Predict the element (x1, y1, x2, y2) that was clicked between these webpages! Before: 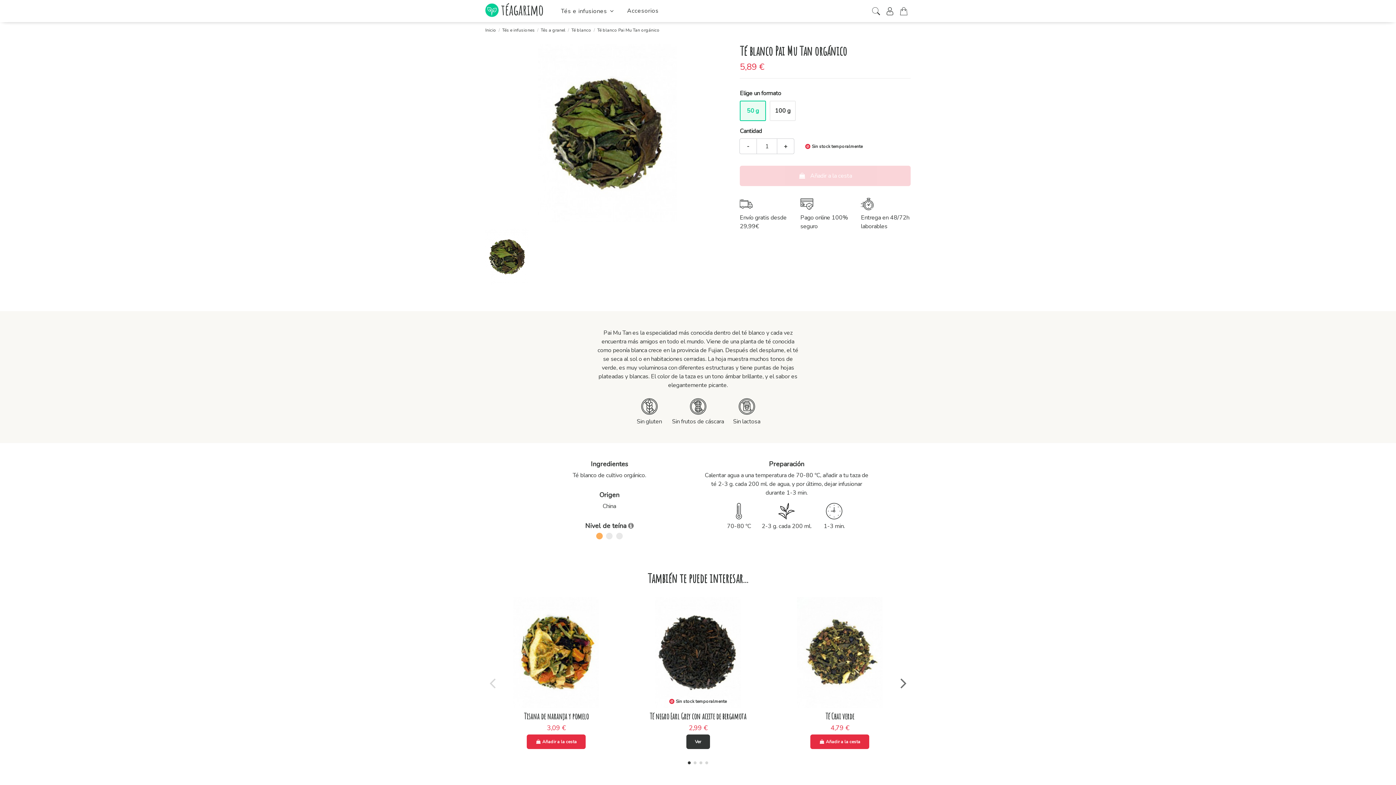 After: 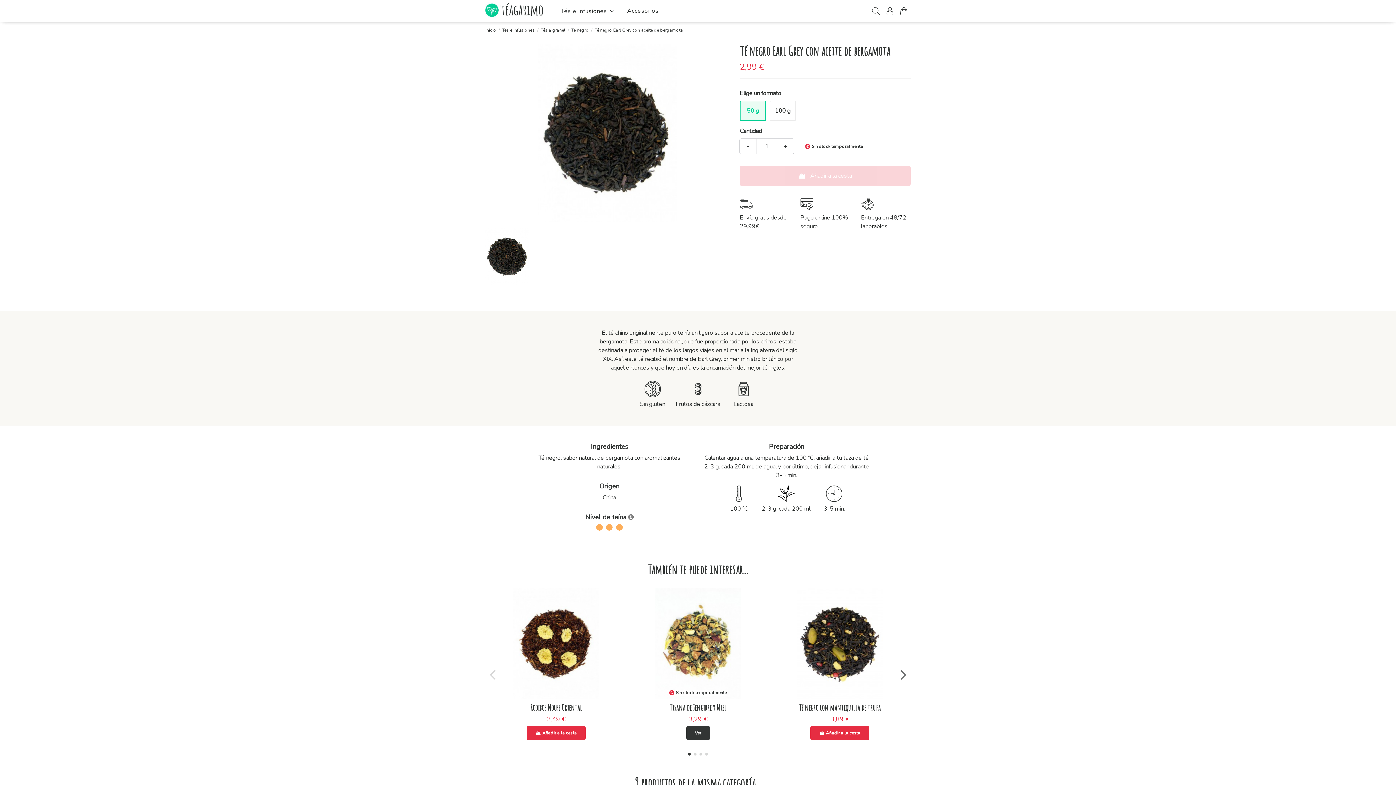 Action: bbox: (632, 597, 763, 708)